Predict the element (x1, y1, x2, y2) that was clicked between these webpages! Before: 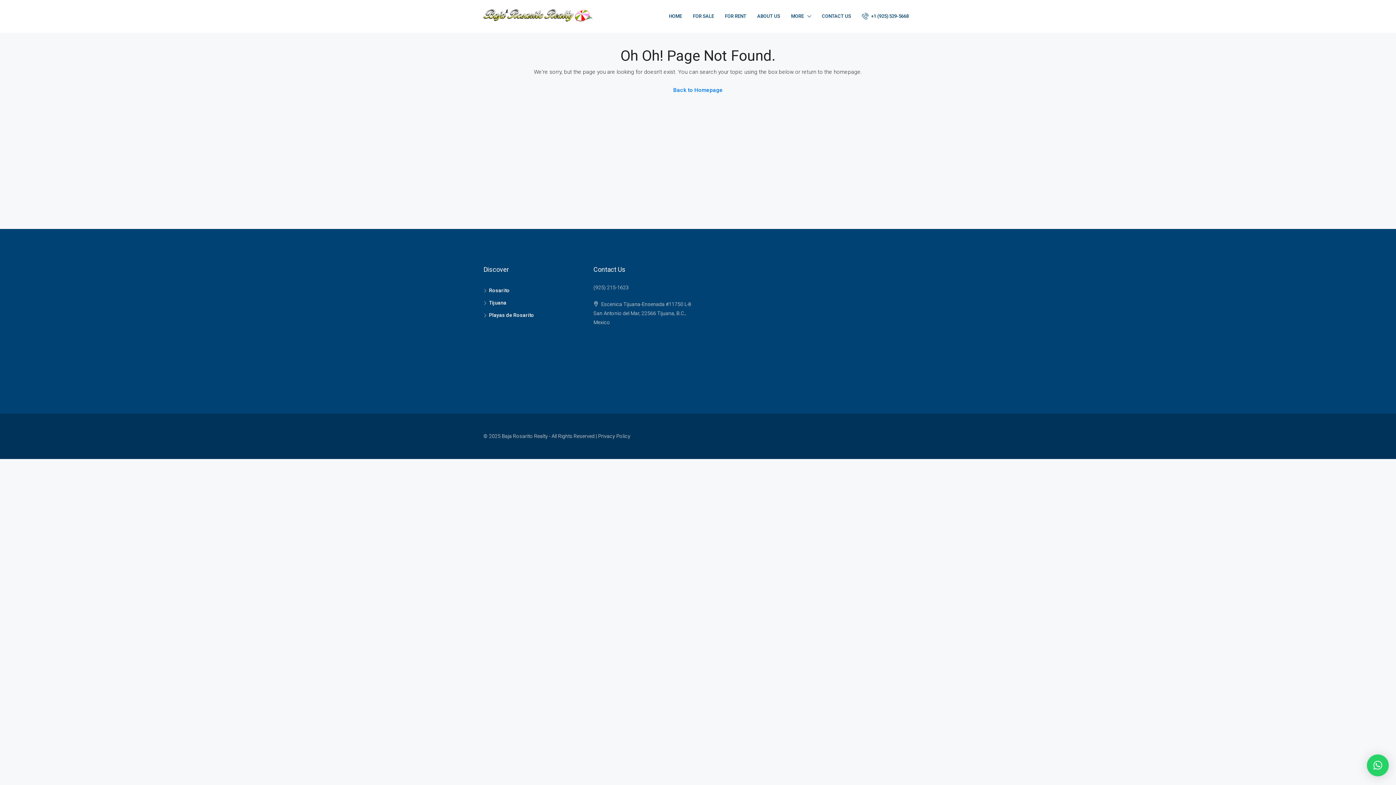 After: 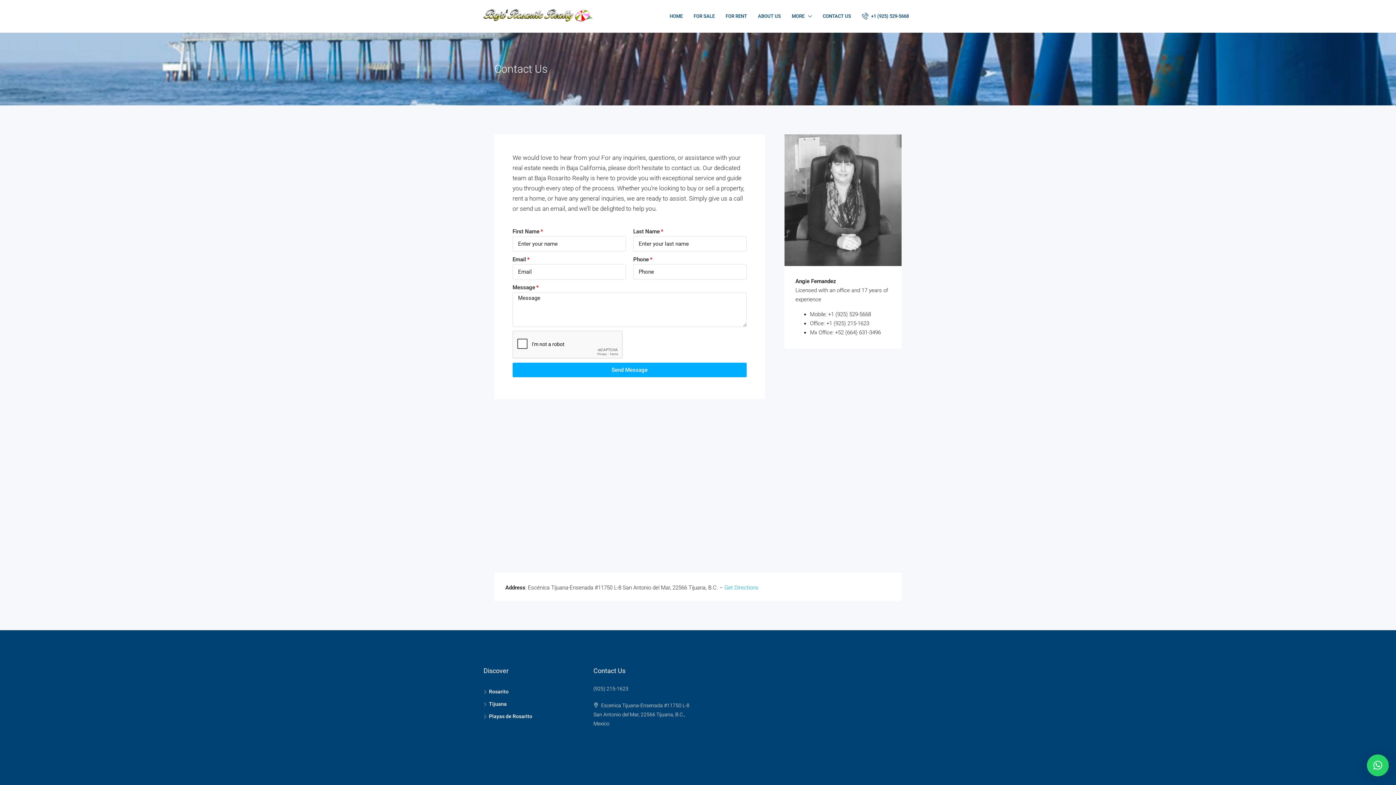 Action: label: CONTACT US bbox: (816, 0, 856, 32)